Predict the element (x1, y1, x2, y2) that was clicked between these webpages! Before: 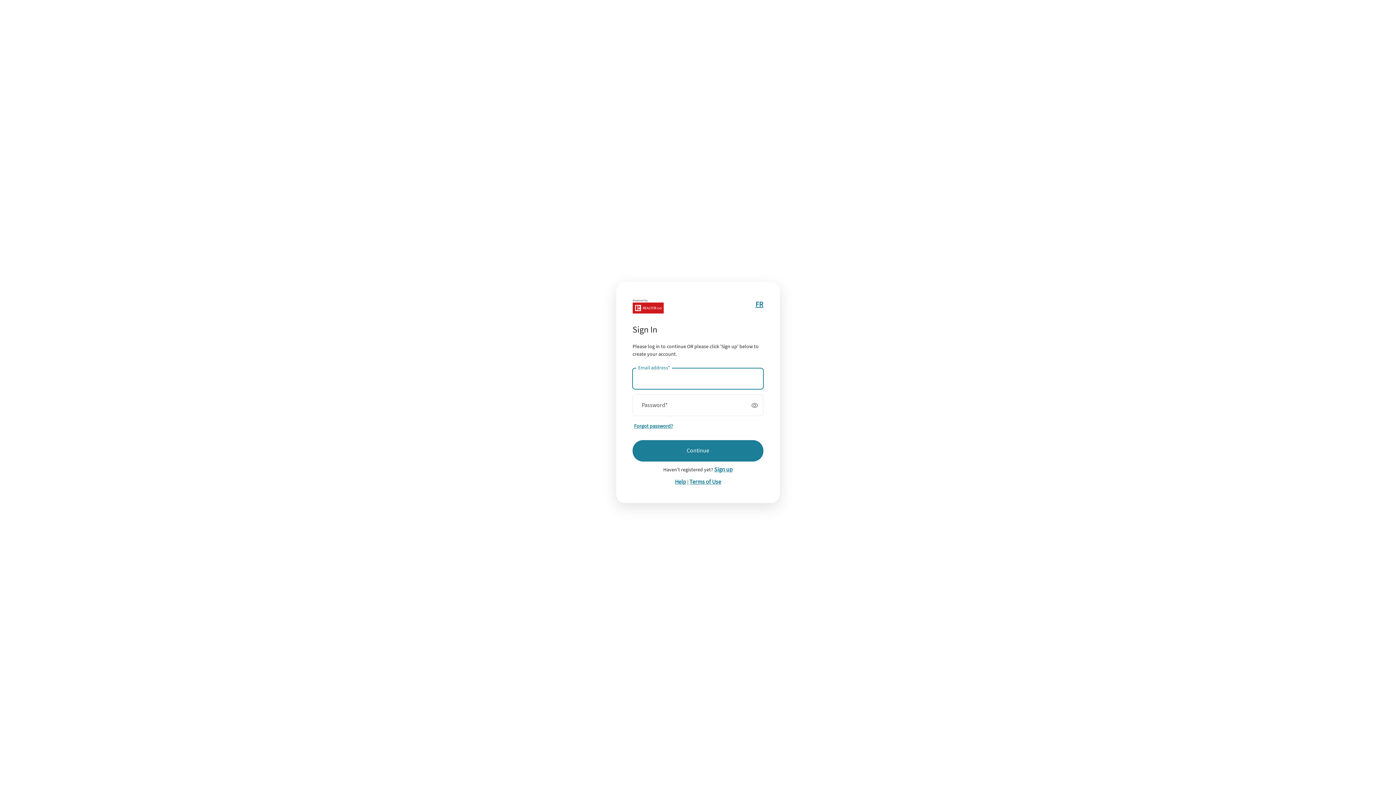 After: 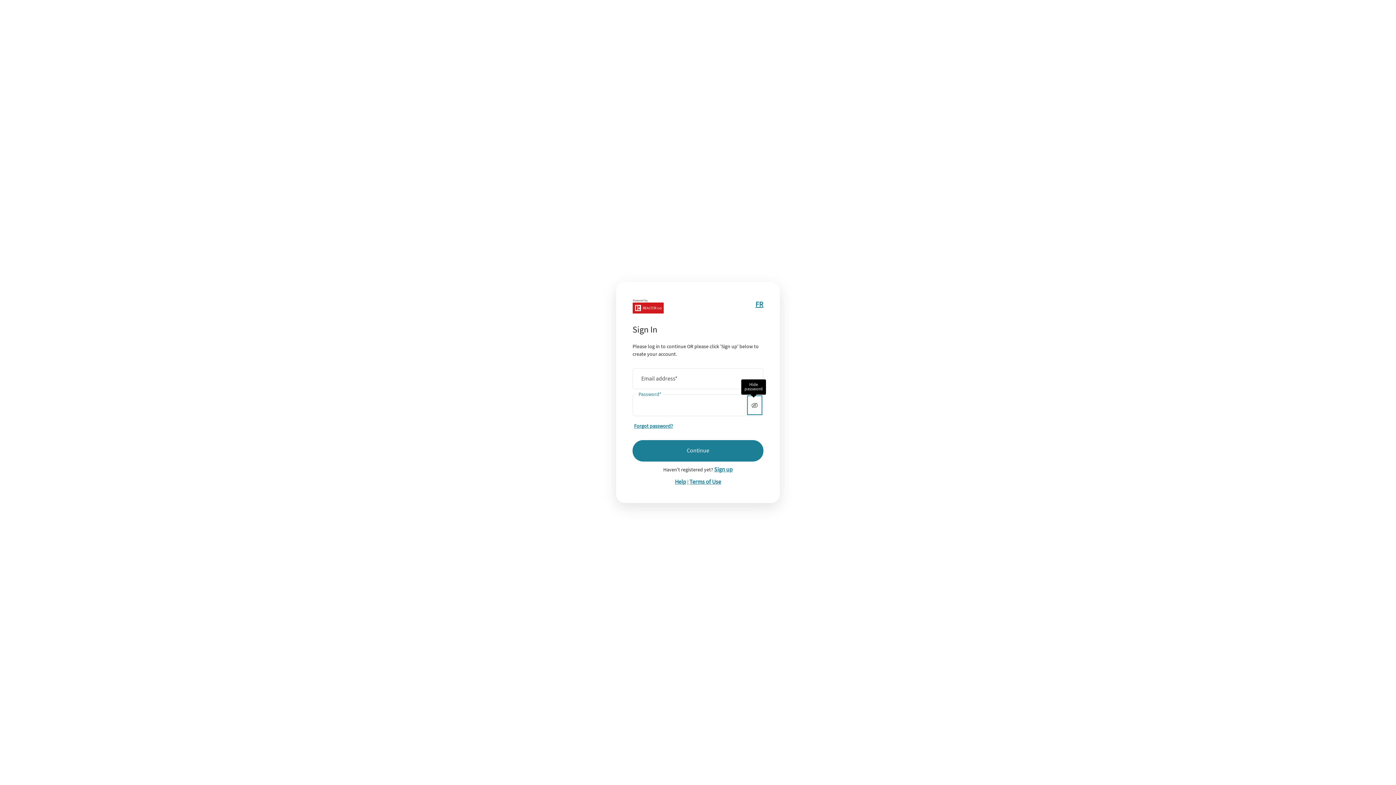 Action: bbox: (746, 394, 763, 416) label: Show password